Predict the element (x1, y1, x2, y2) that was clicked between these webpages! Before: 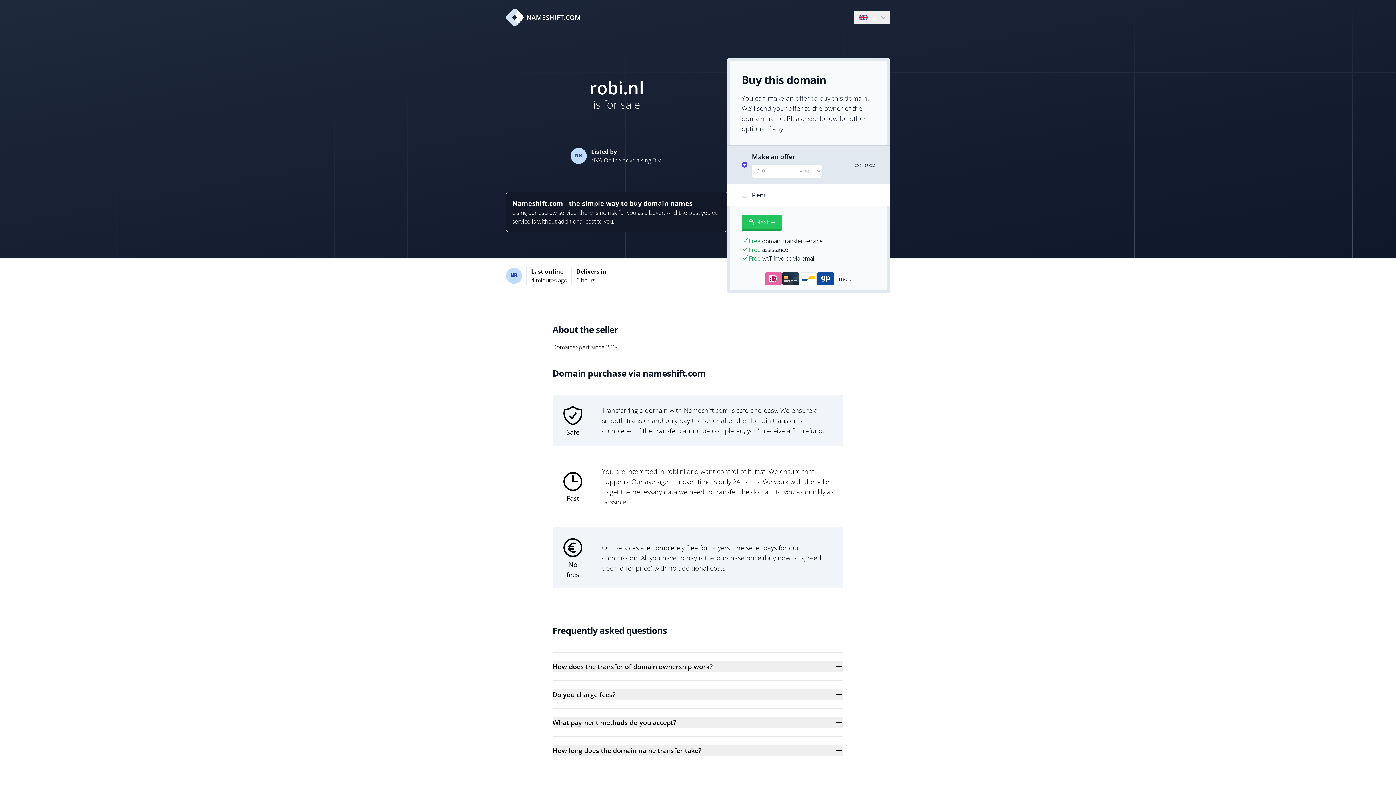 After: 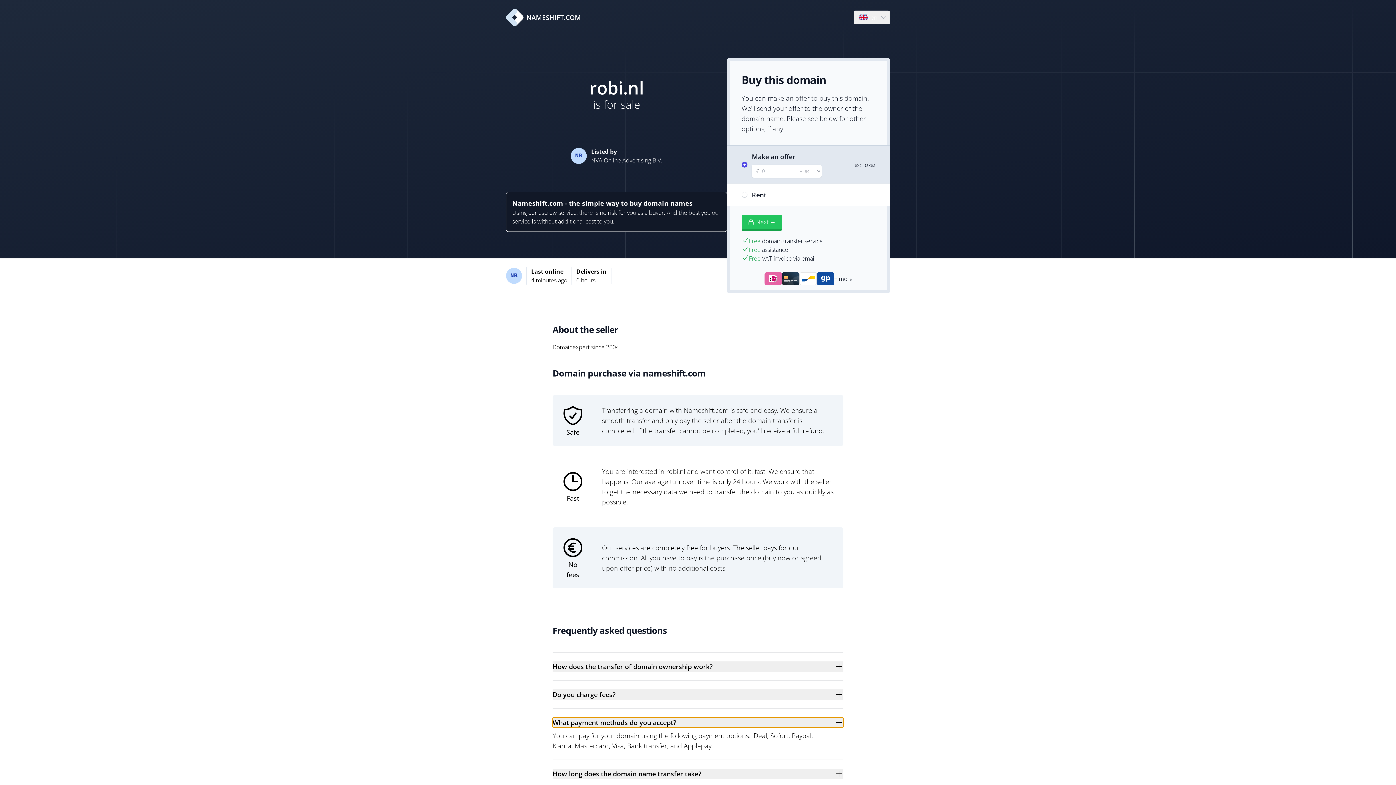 Action: label: What payment methods do you accept? bbox: (552, 717, 843, 728)